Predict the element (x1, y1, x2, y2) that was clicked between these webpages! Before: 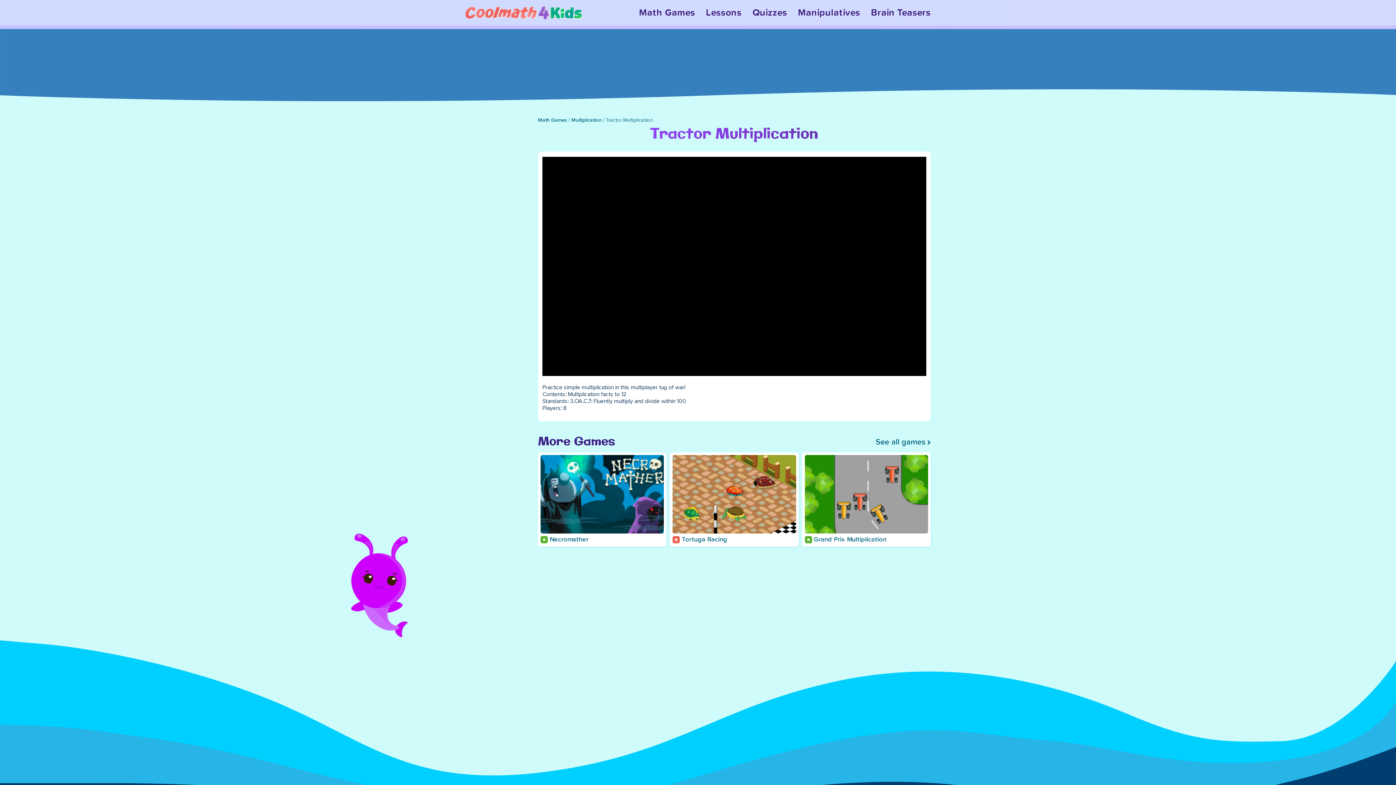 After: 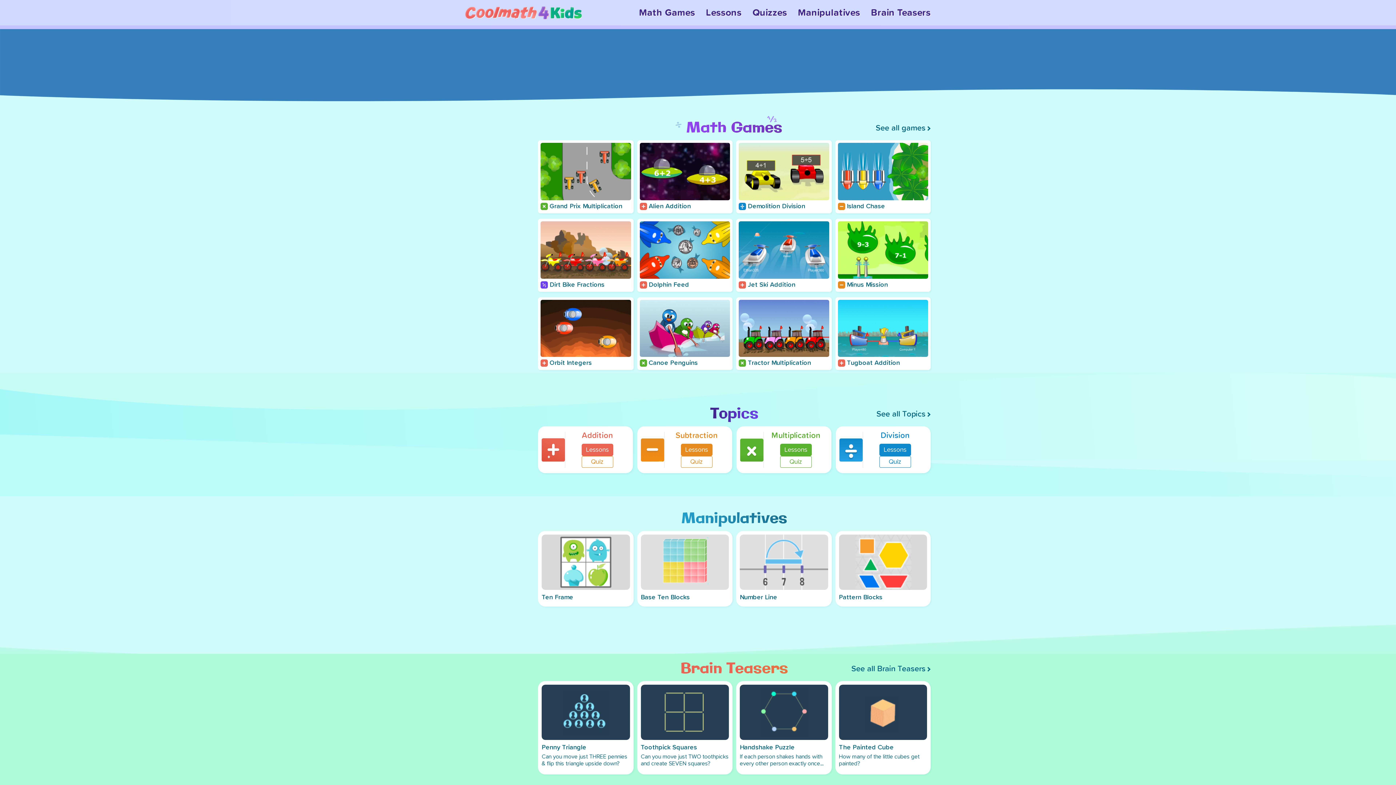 Action: bbox: (465, 6, 582, 19)